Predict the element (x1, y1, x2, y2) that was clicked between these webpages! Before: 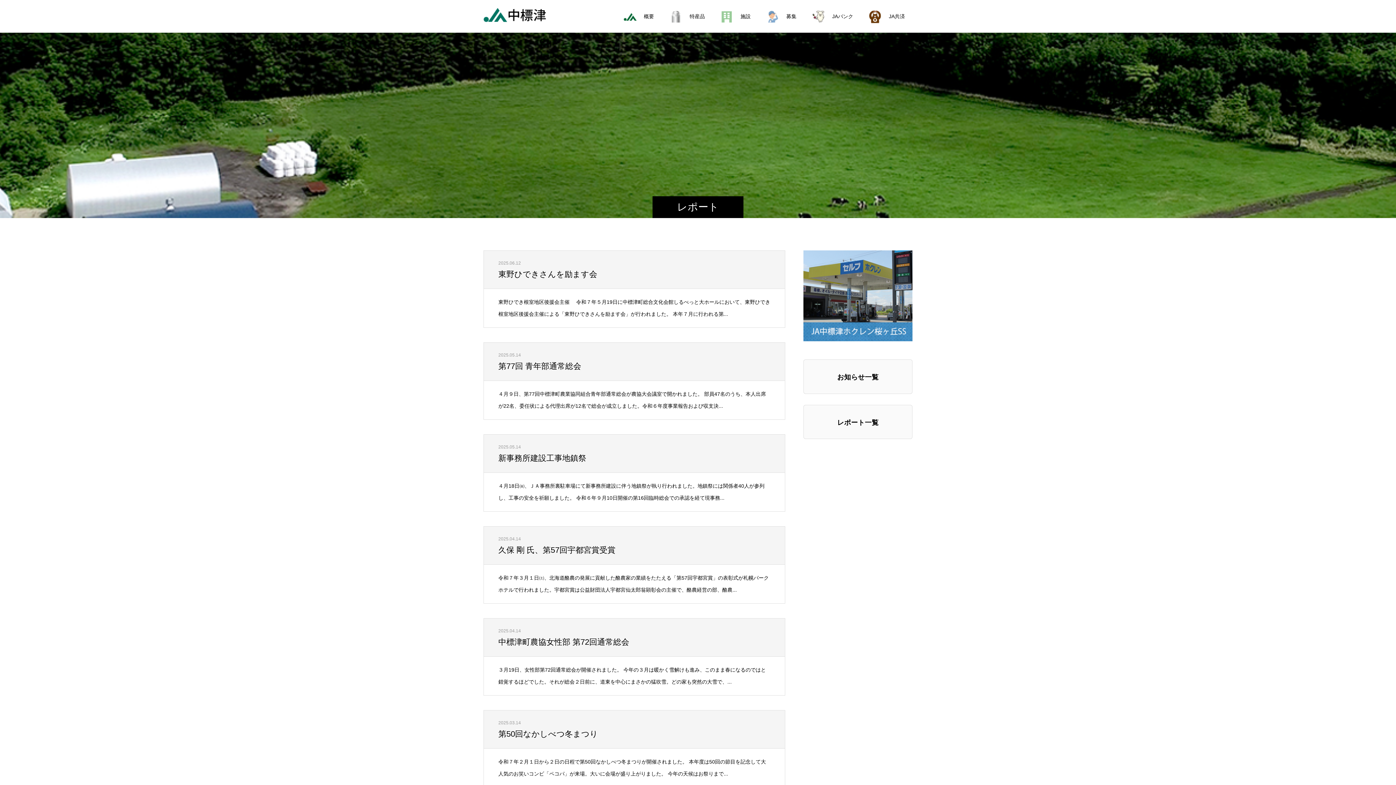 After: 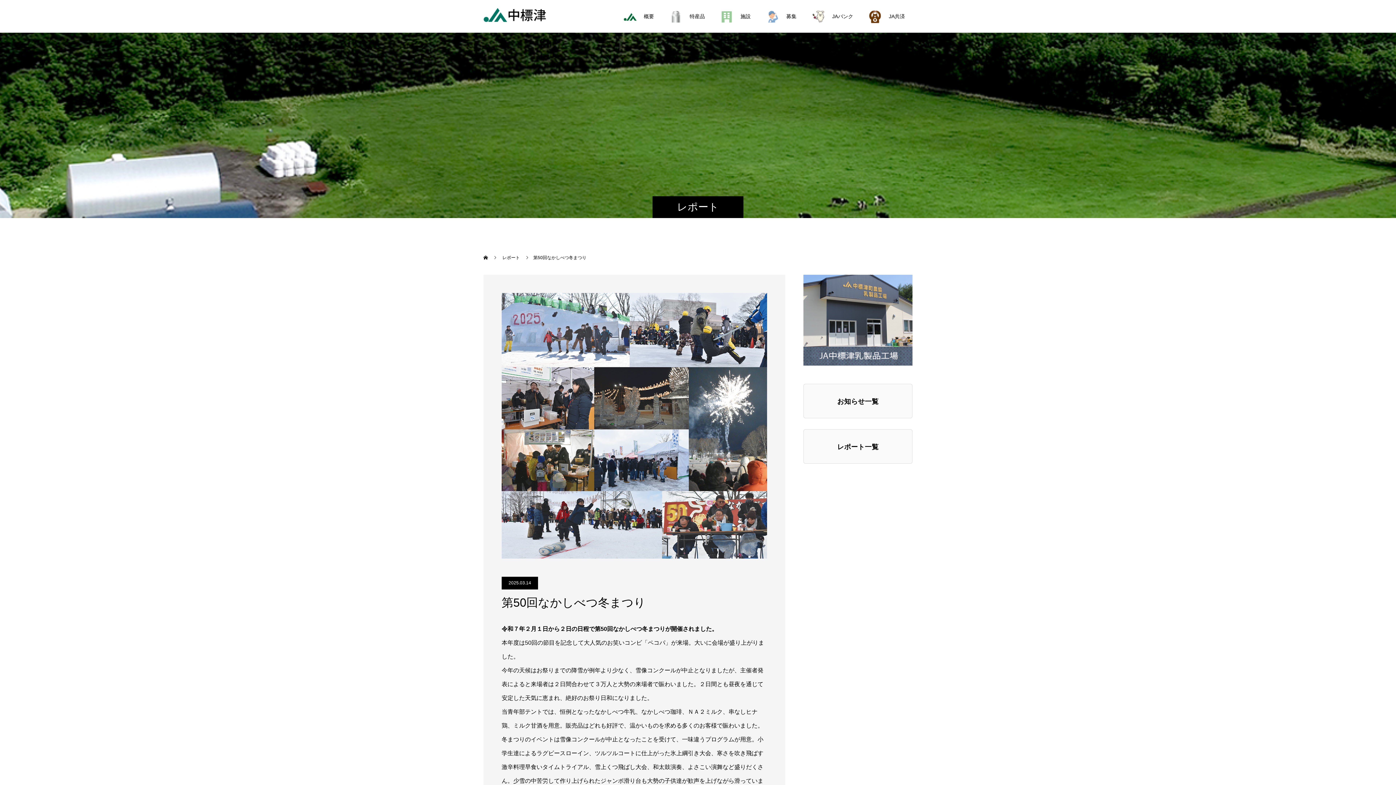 Action: bbox: (498, 729, 598, 738) label: 第50回なかしべつ冬まつり